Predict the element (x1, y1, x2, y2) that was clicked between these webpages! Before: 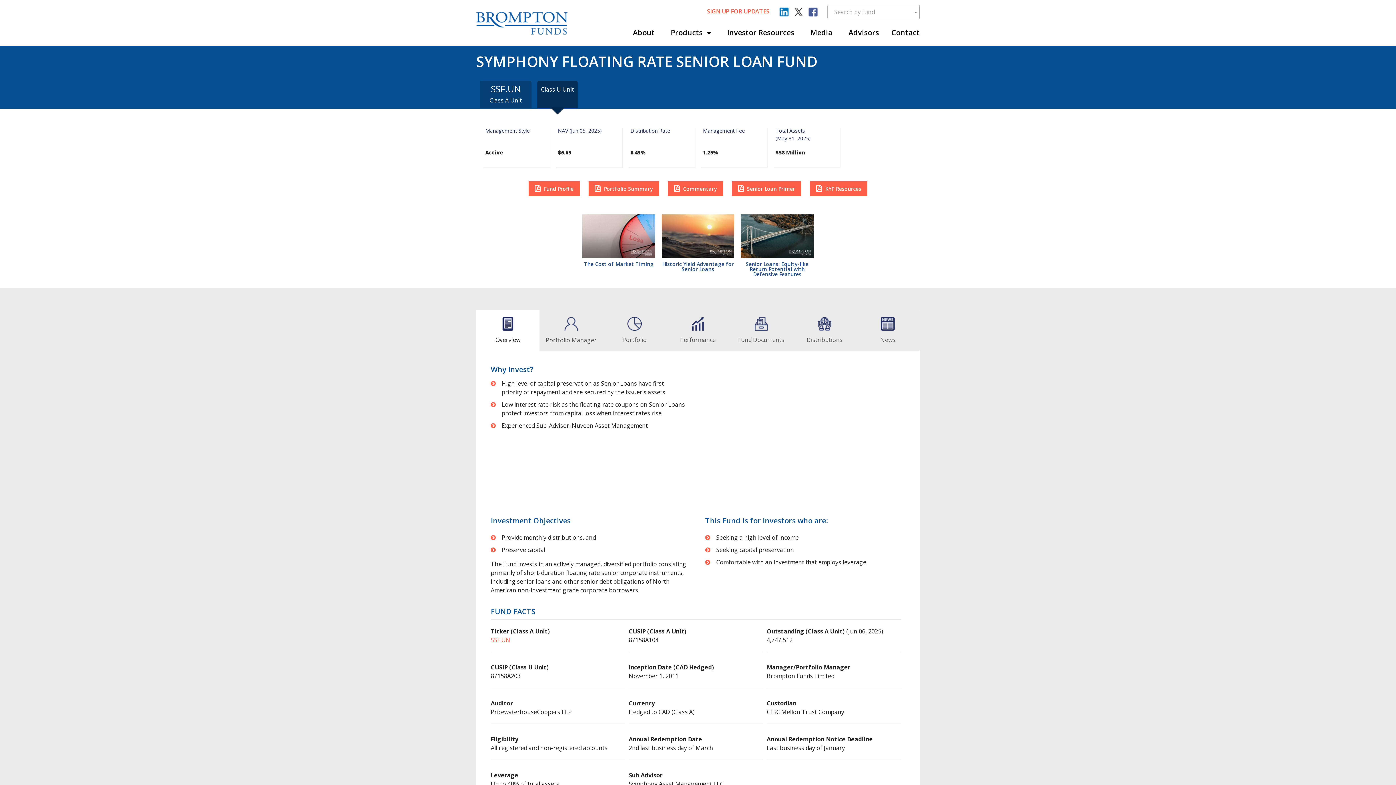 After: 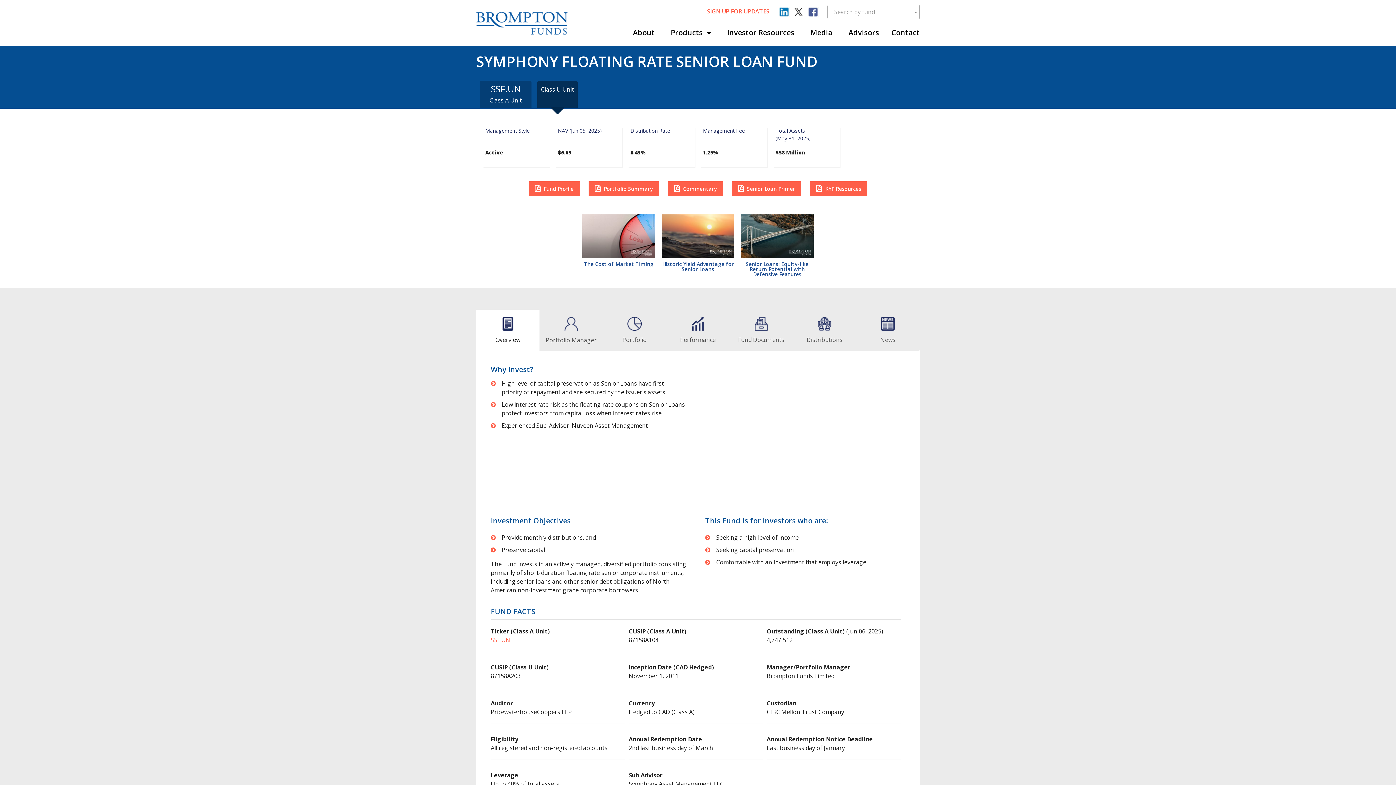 Action: label: SSF.UN bbox: (490, 636, 510, 644)